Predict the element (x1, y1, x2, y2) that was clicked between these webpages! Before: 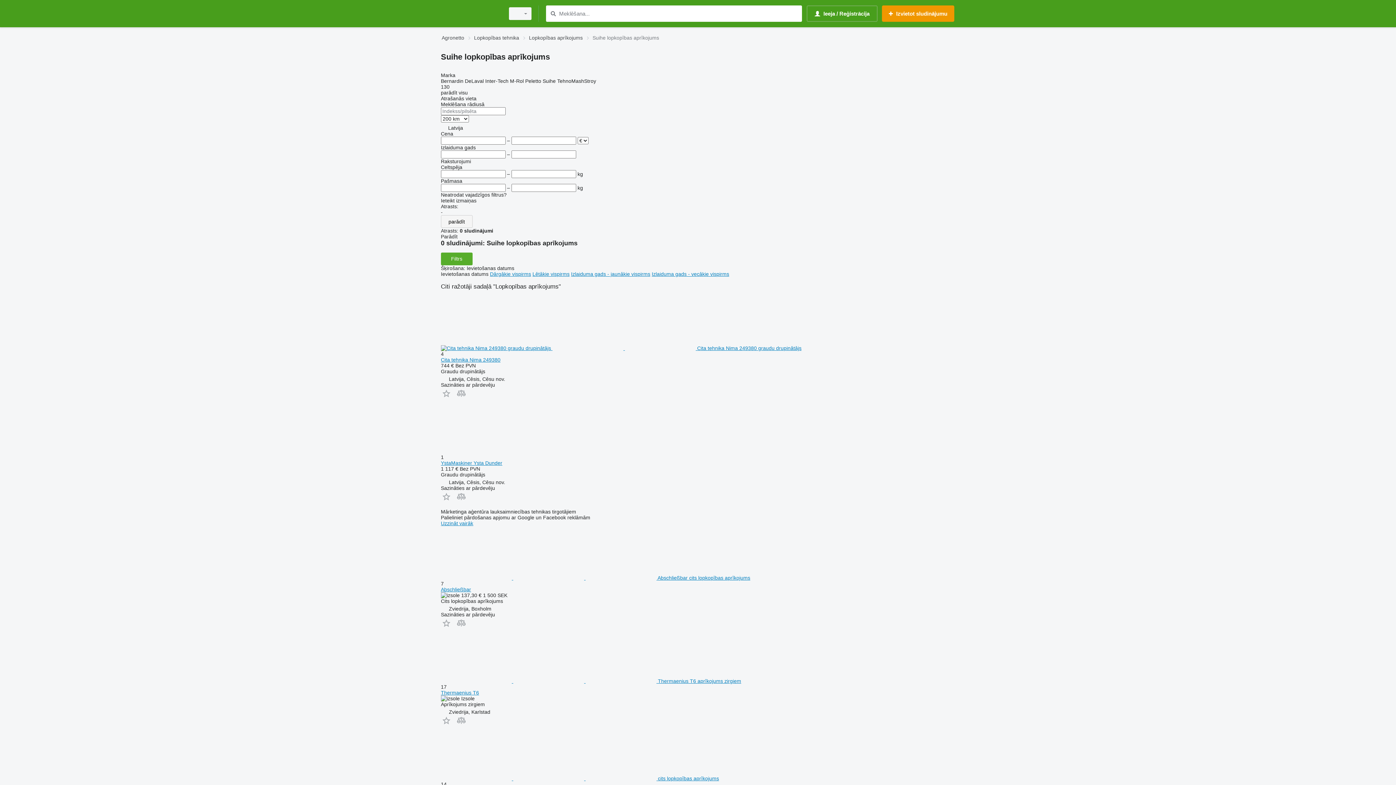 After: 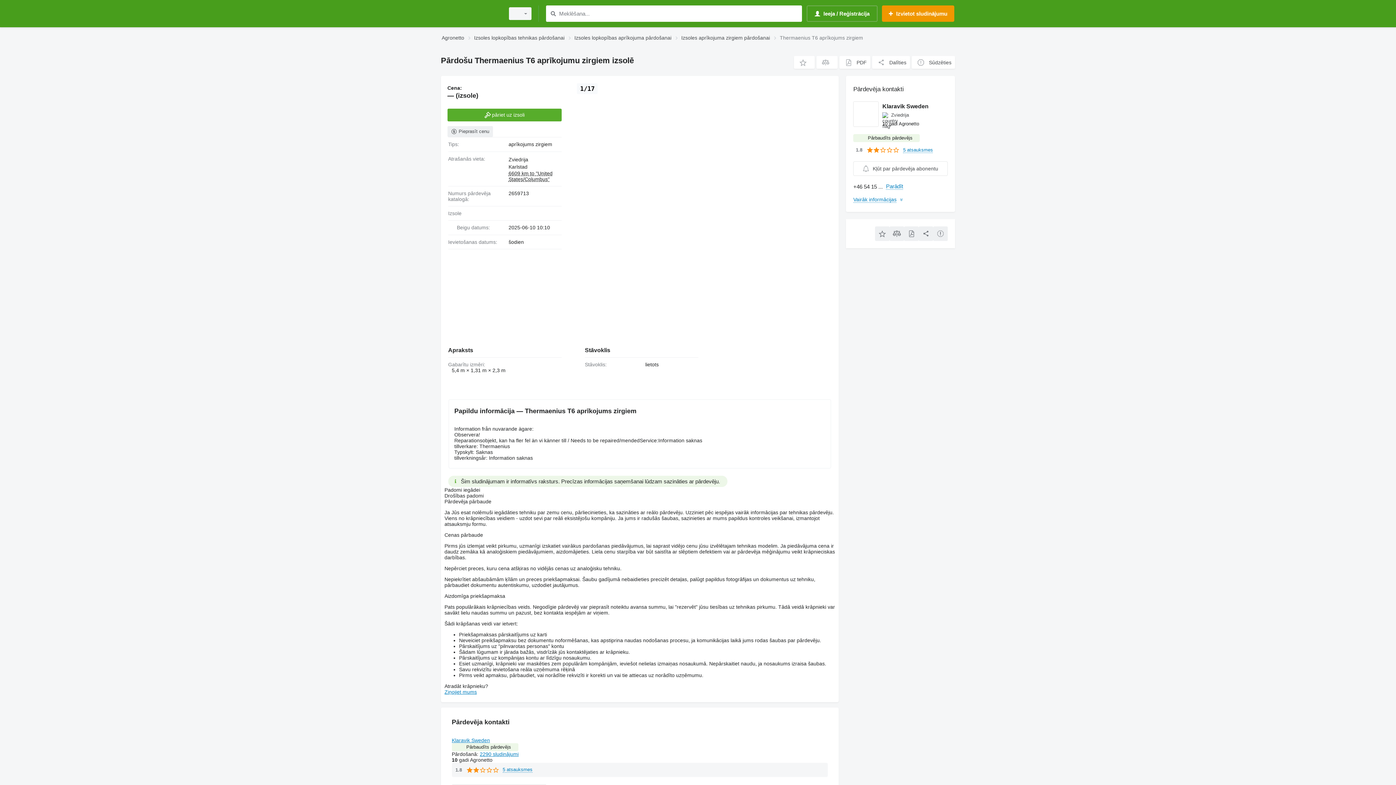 Action: bbox: (441, 690, 479, 695) label: Thermaenius T6